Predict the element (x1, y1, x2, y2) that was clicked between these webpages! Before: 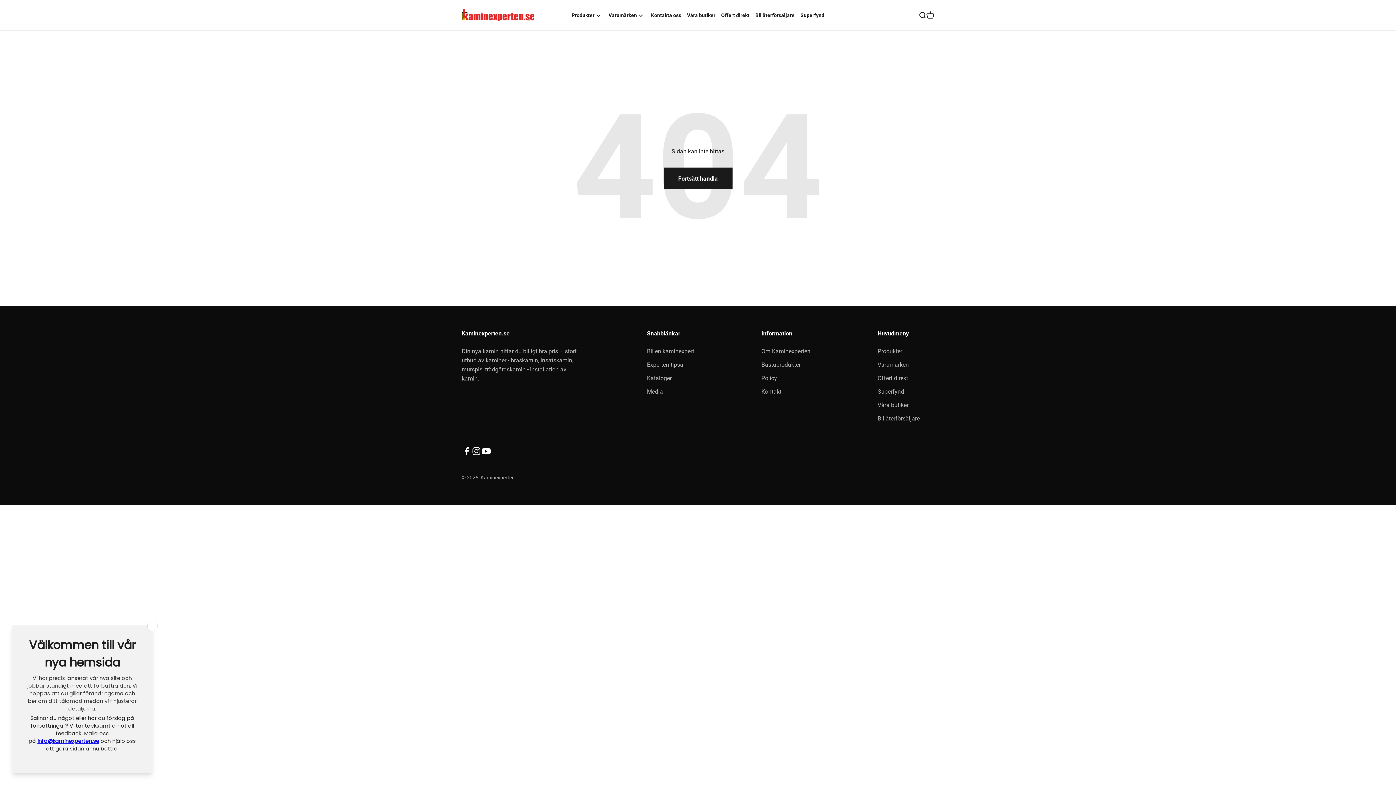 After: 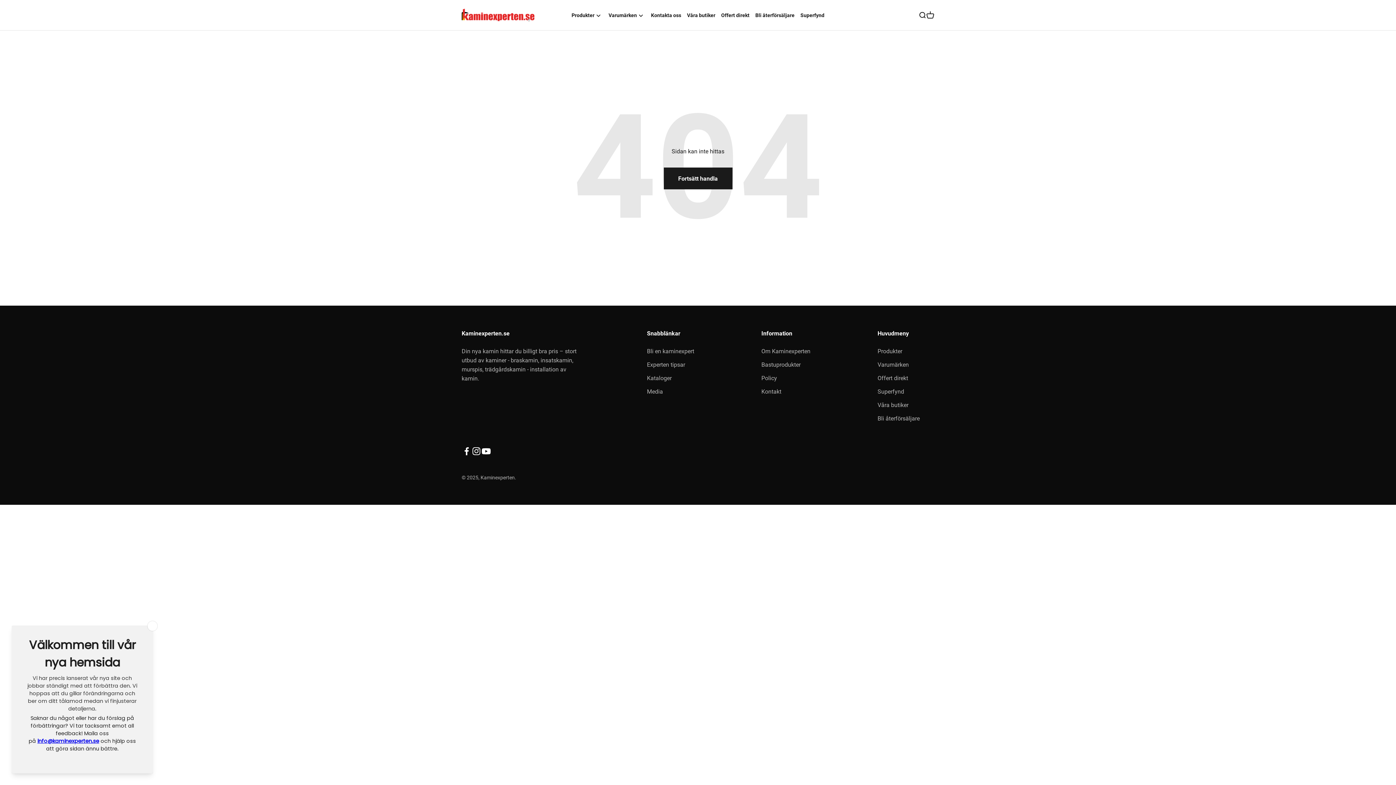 Action: label: Följ på Instagram bbox: (471, 446, 481, 456)